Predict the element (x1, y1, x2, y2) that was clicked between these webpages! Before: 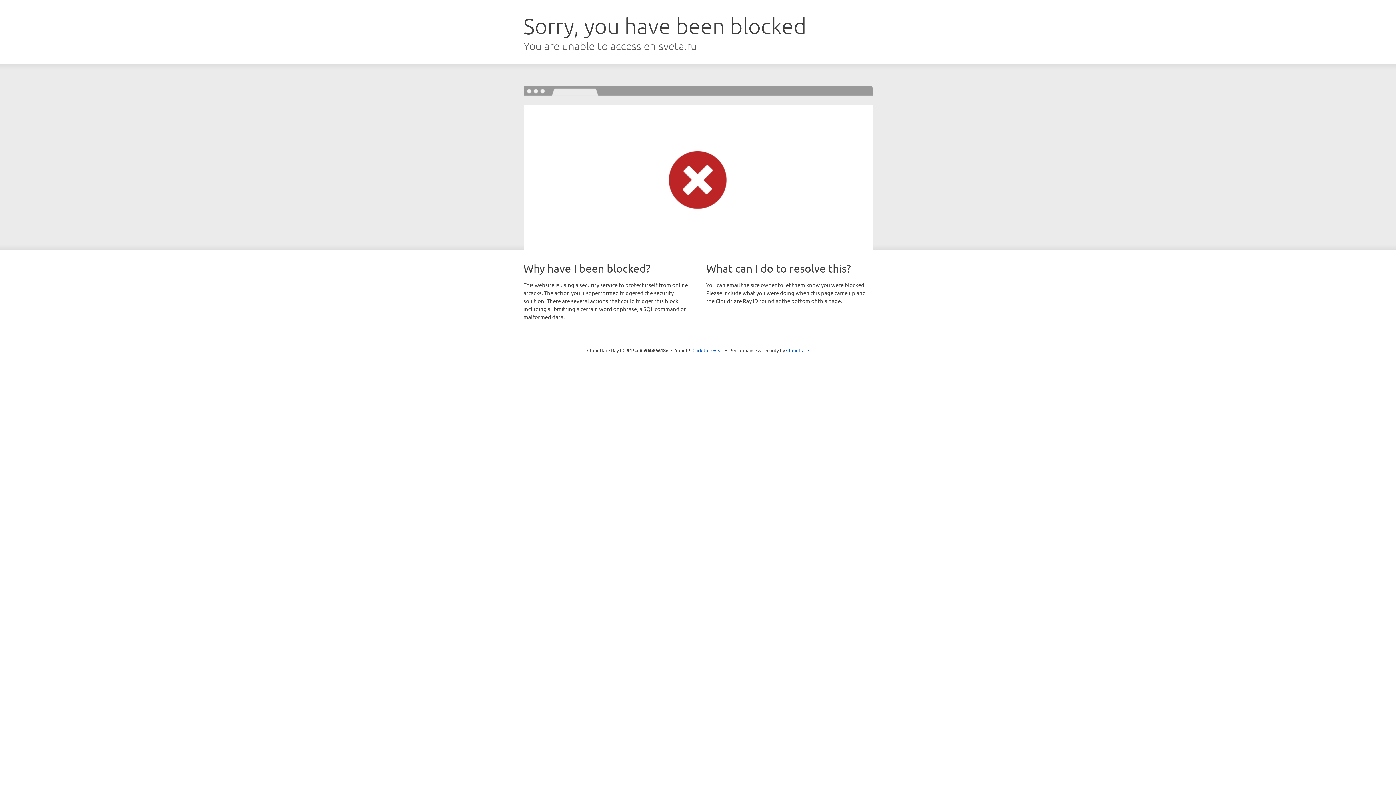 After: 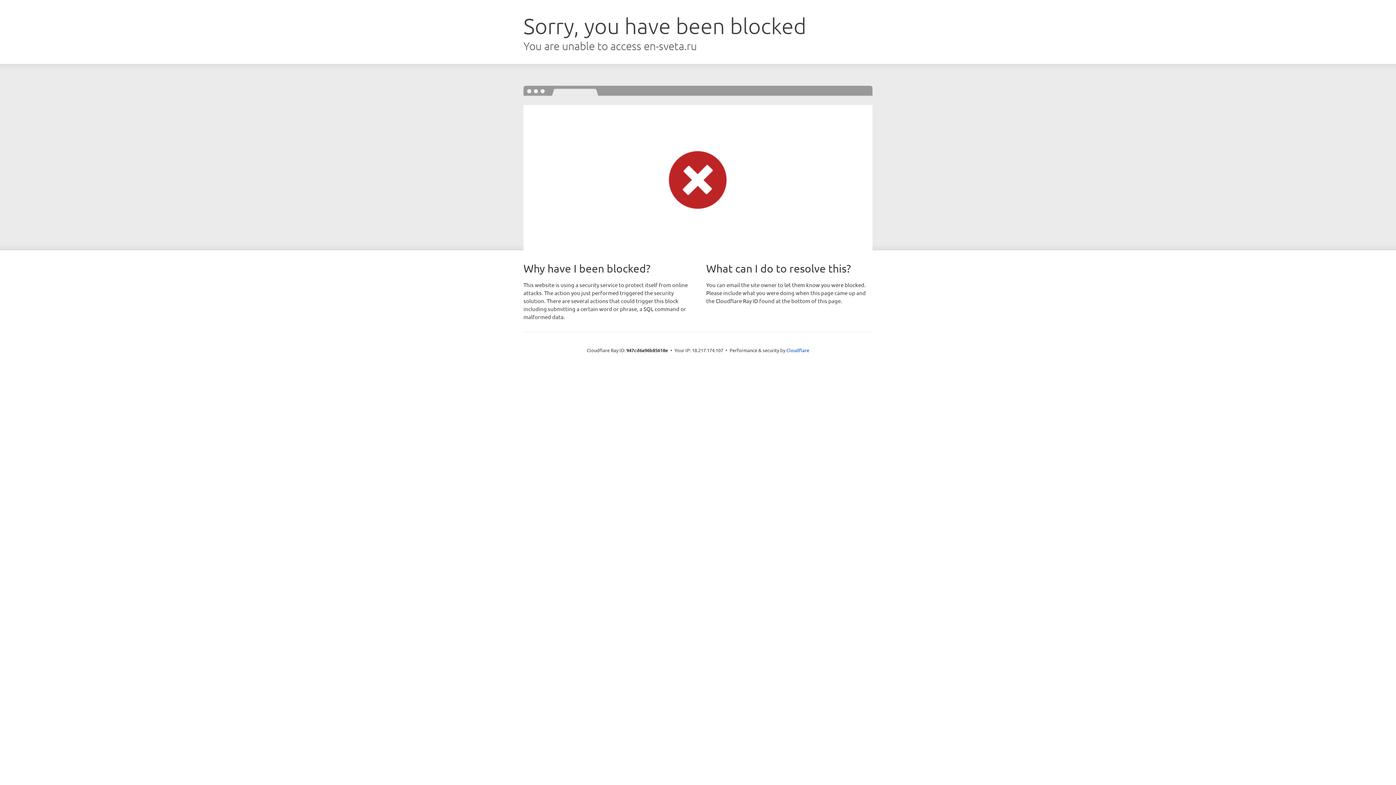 Action: label: Click to reveal bbox: (692, 346, 723, 353)